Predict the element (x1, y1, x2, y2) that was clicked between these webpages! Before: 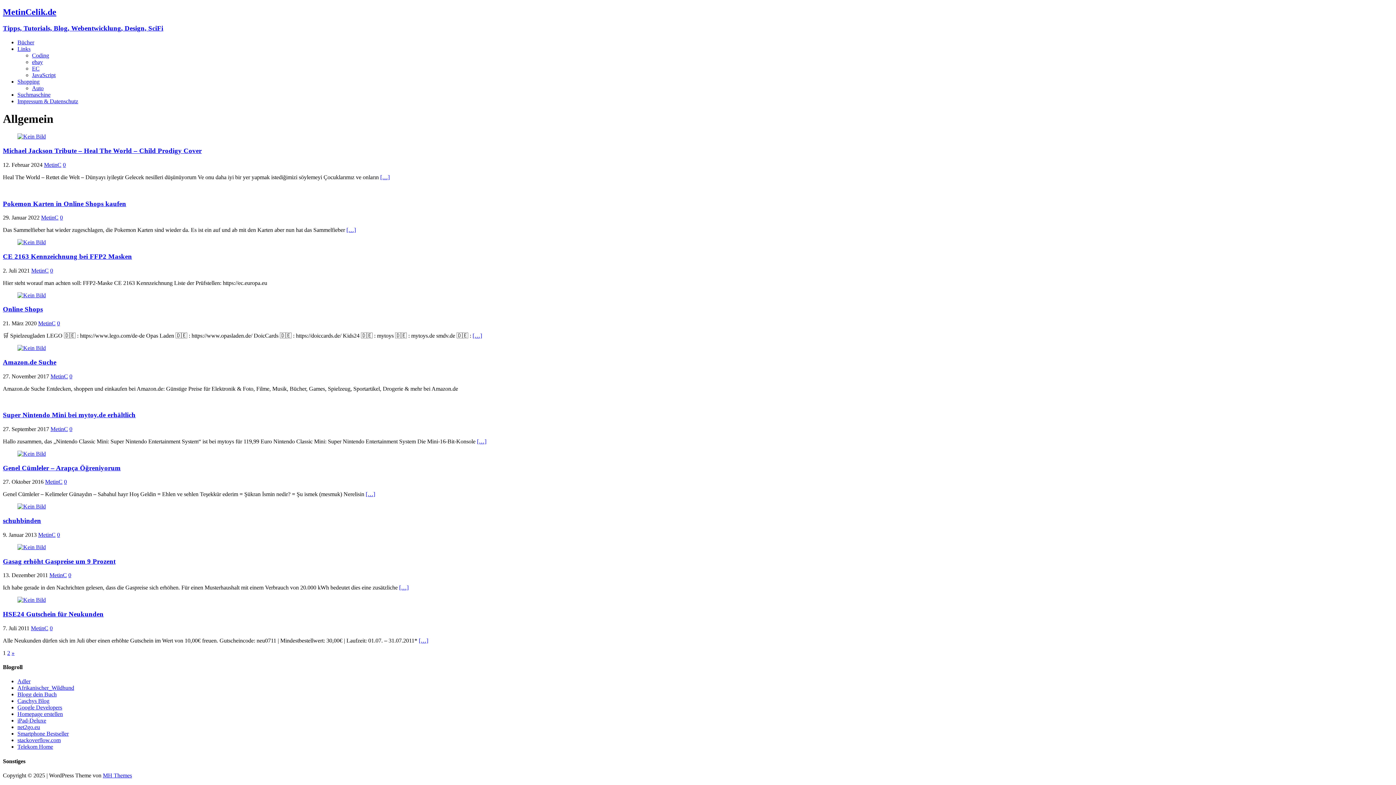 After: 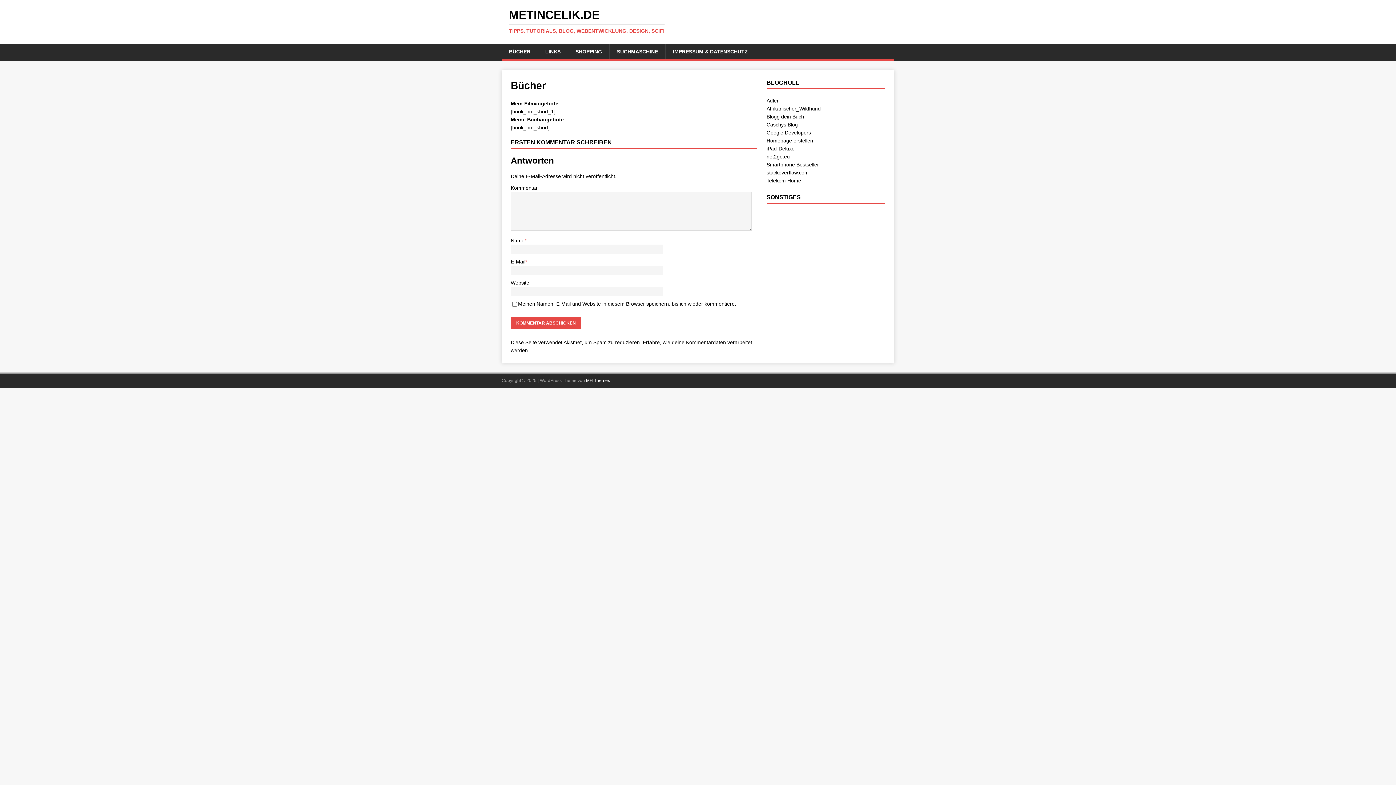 Action: bbox: (17, 39, 34, 45) label: Bücher